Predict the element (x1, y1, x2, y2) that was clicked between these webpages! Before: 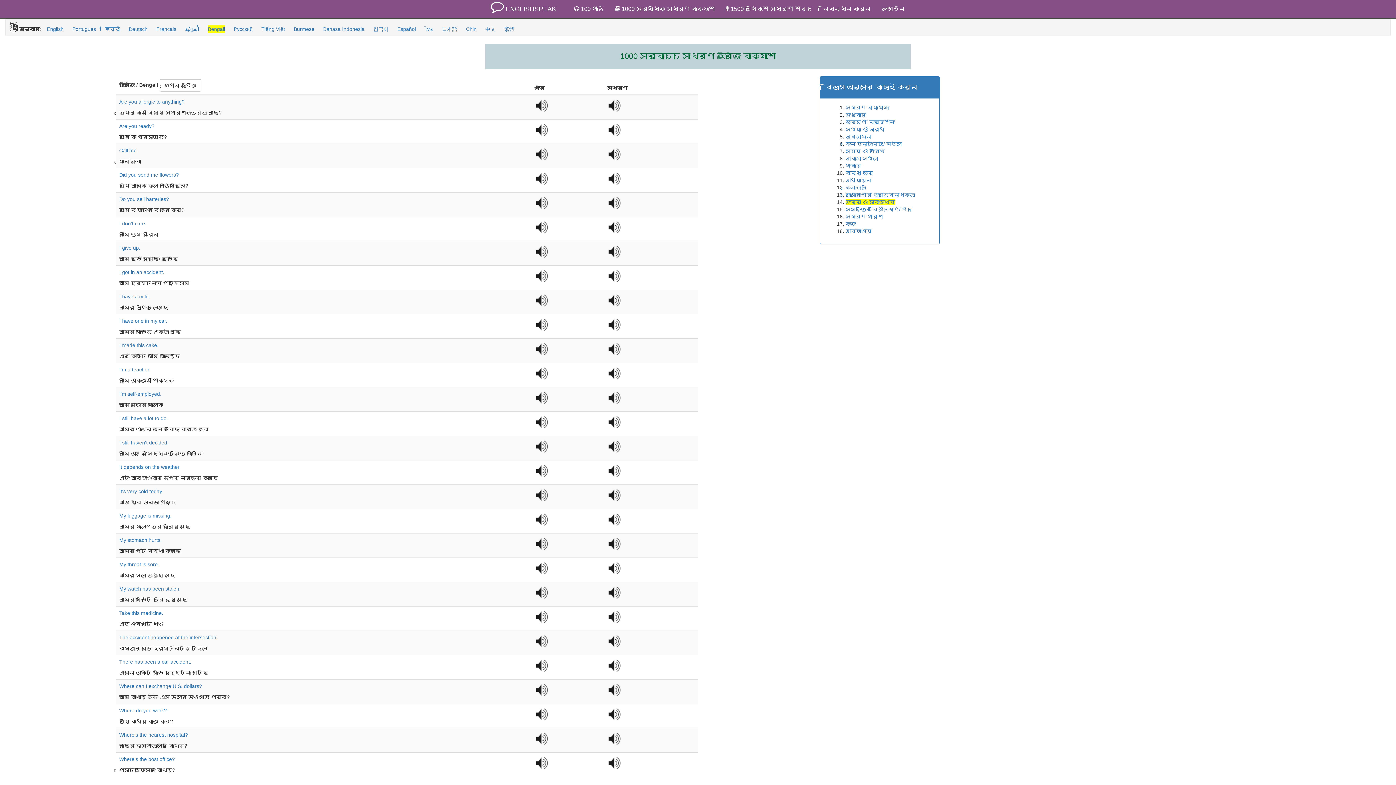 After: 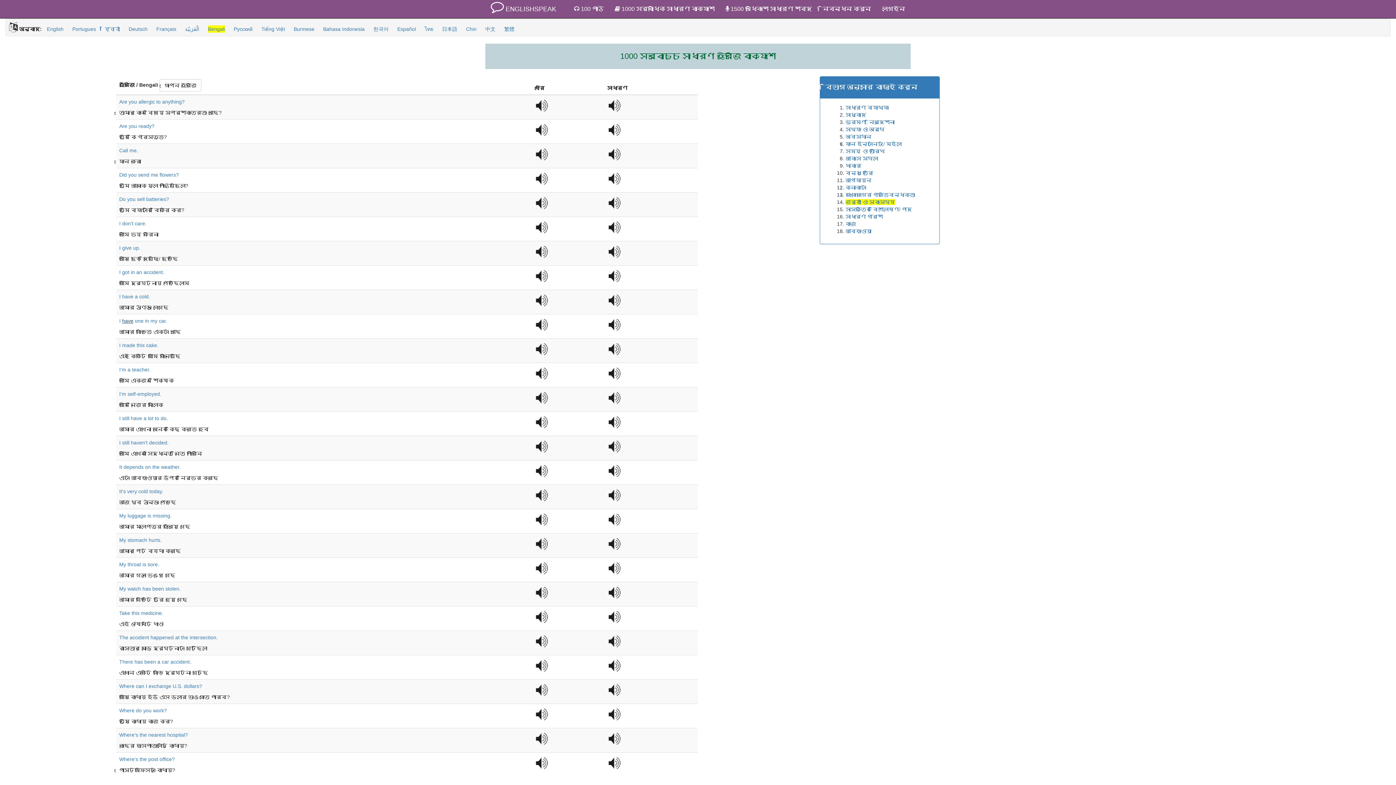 Action: label: have bbox: (122, 318, 133, 324)